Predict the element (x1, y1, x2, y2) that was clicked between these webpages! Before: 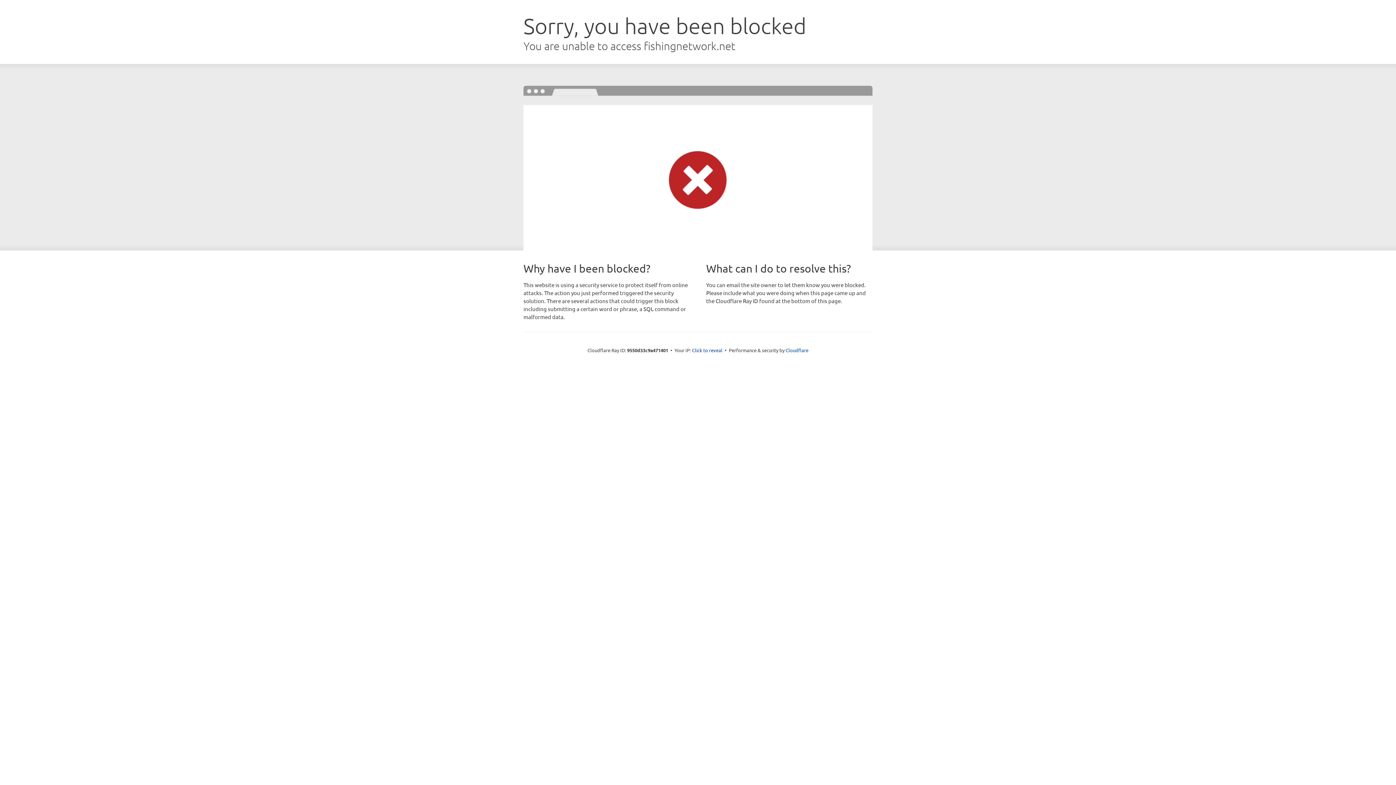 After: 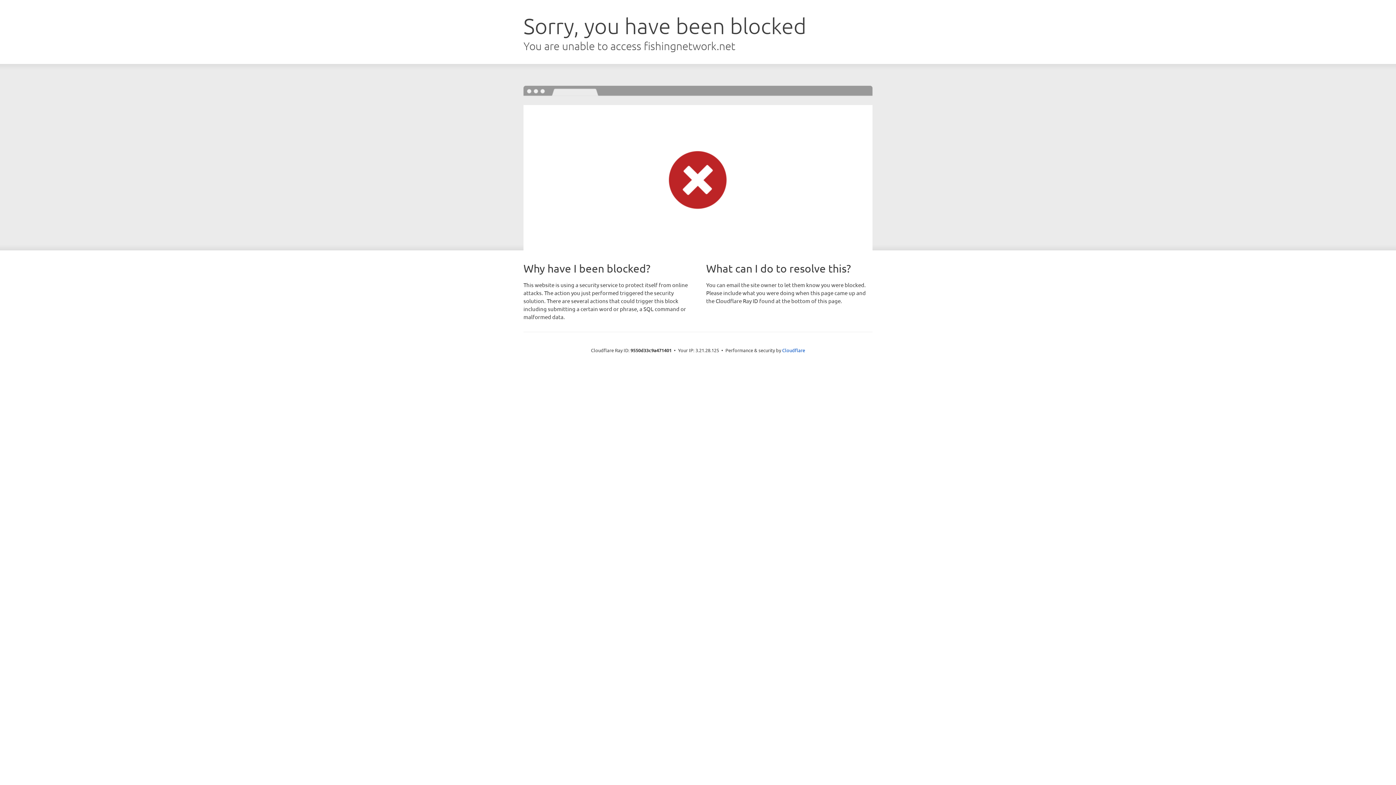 Action: label: Click to reveal bbox: (692, 346, 722, 353)